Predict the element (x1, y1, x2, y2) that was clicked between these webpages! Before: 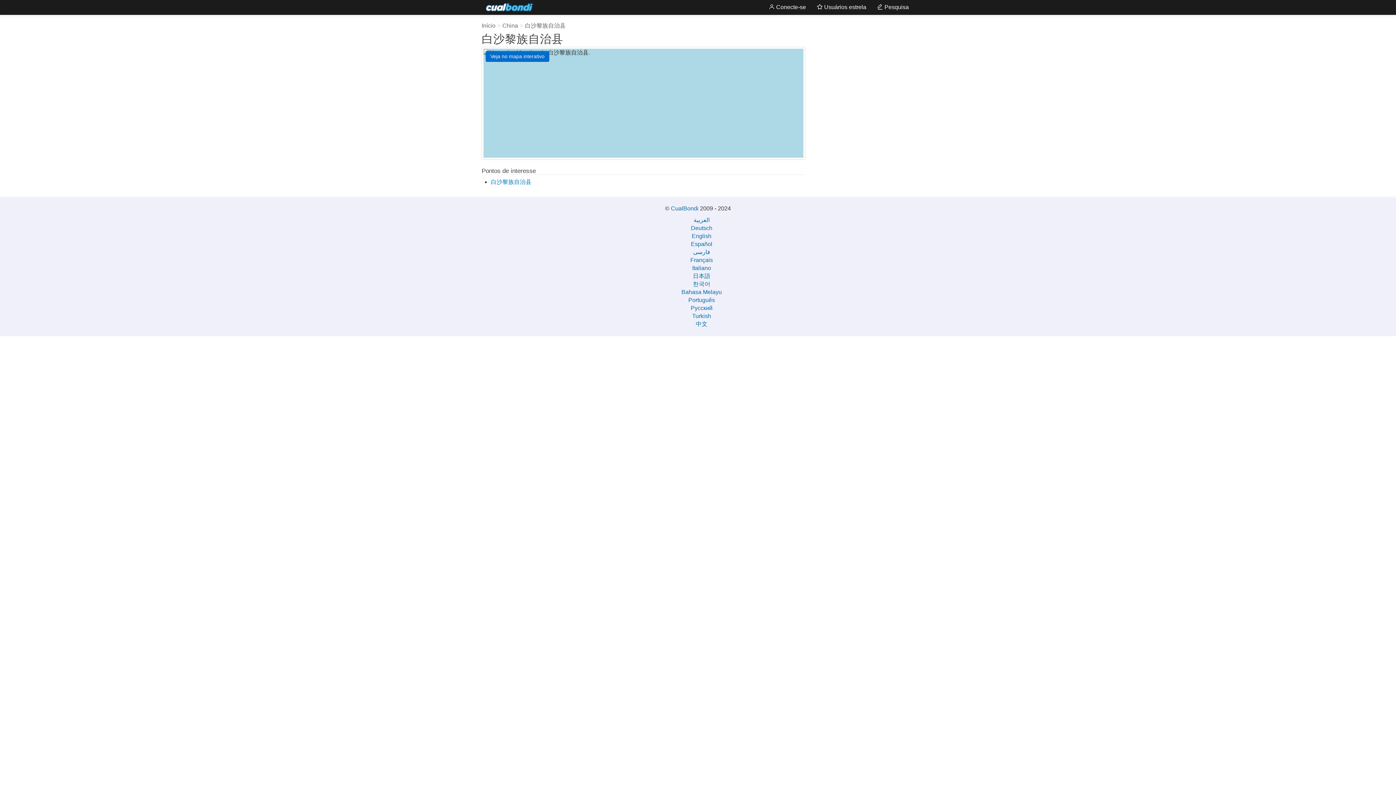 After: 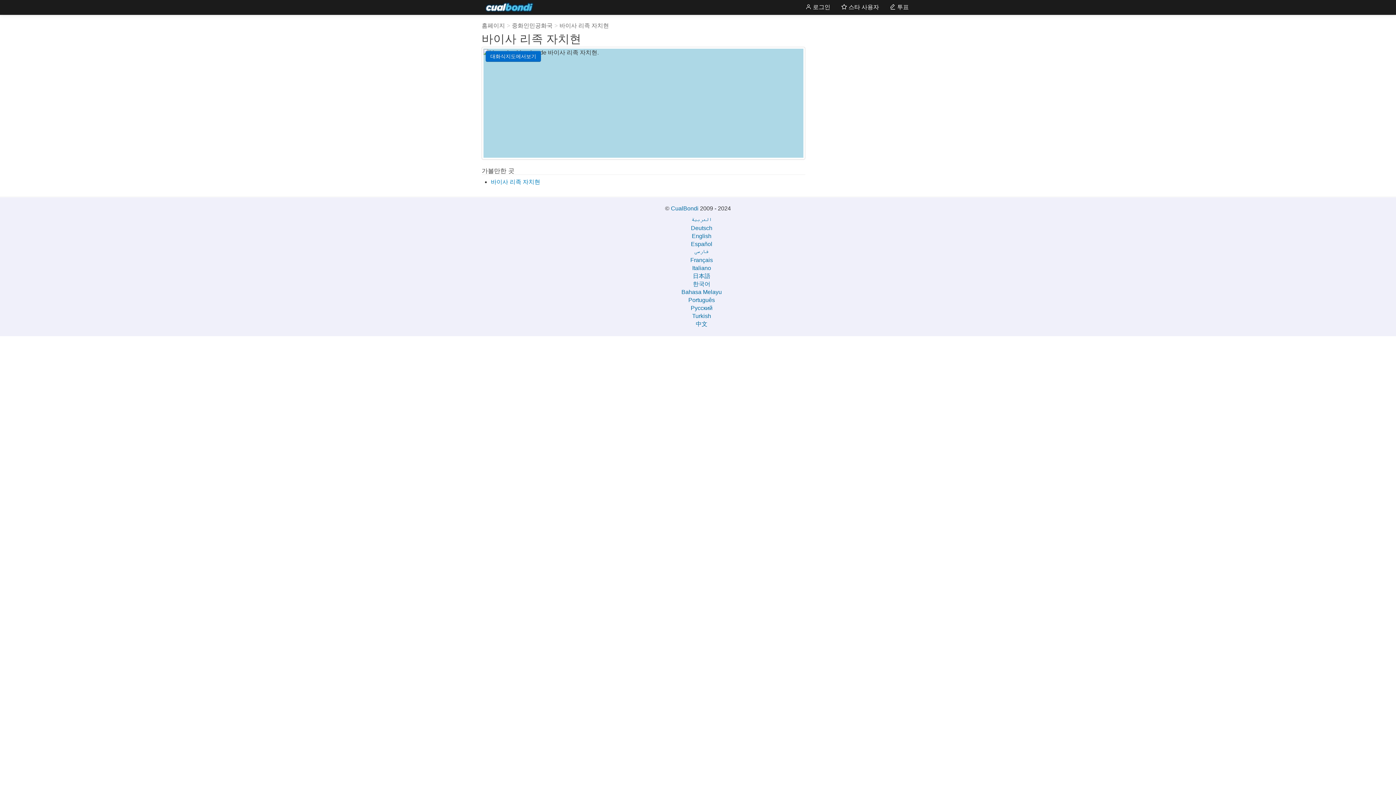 Action: label: 한국어 bbox: (693, 281, 710, 287)